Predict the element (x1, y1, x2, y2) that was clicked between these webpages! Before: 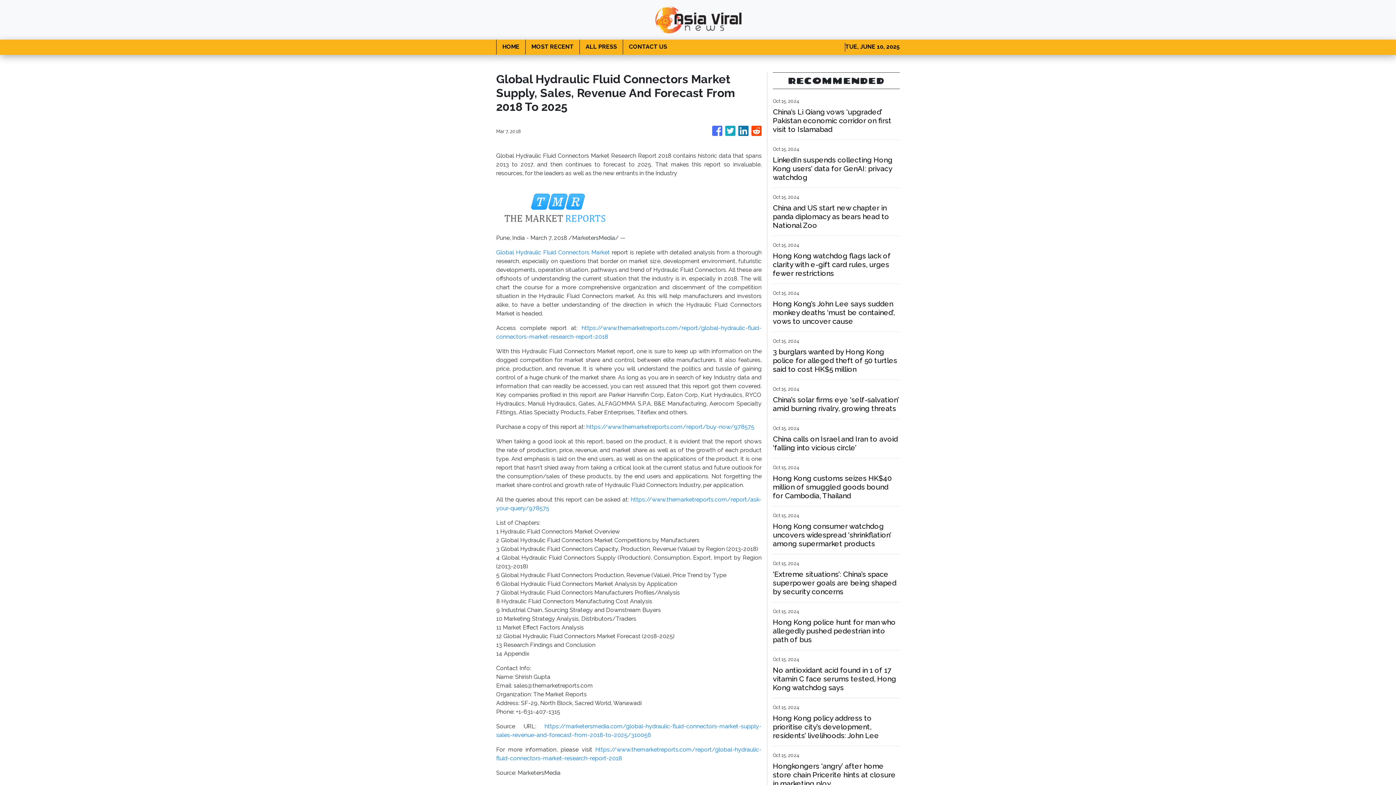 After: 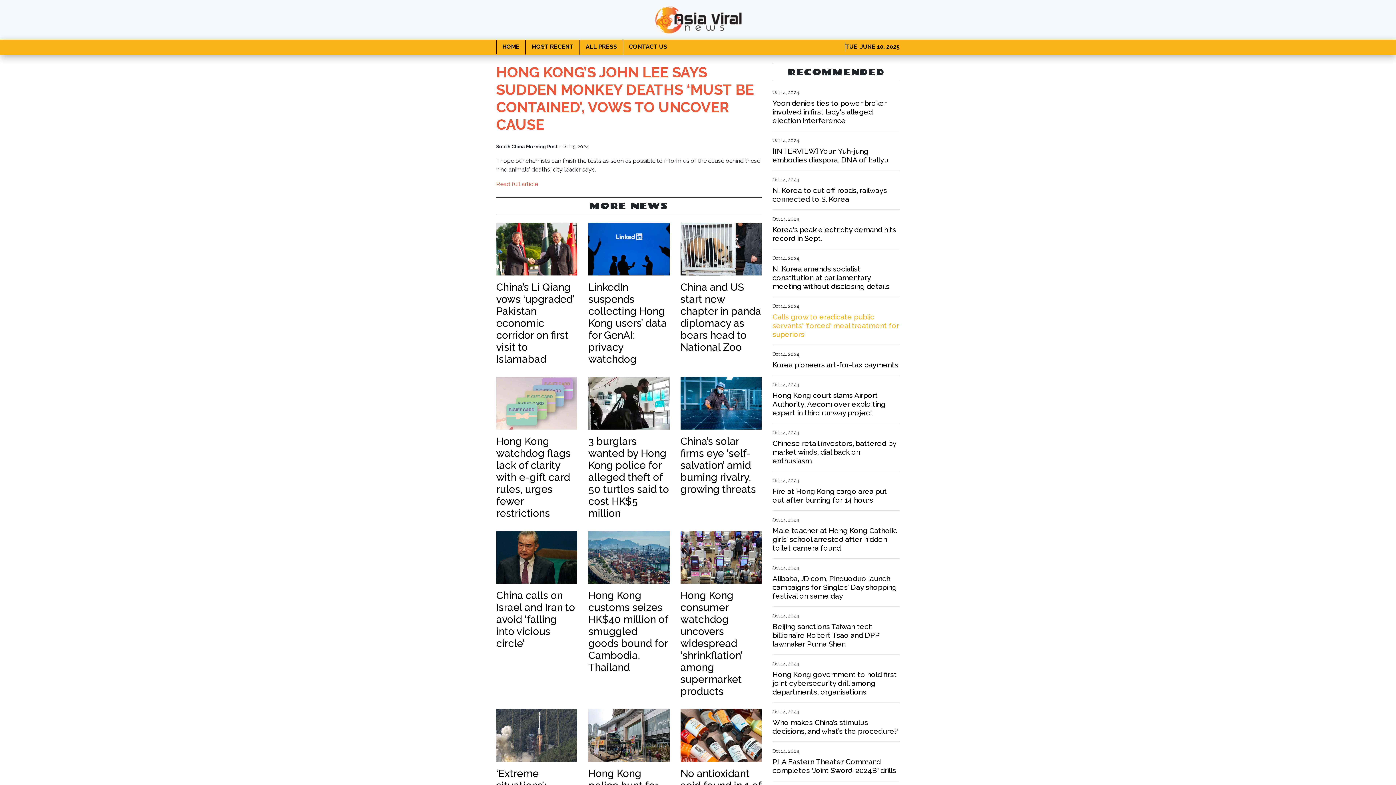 Action: label: Hong Kong’s John Lee says sudden monkey deaths ‘must be contained’, vows to uncover cause bbox: (773, 299, 900, 325)